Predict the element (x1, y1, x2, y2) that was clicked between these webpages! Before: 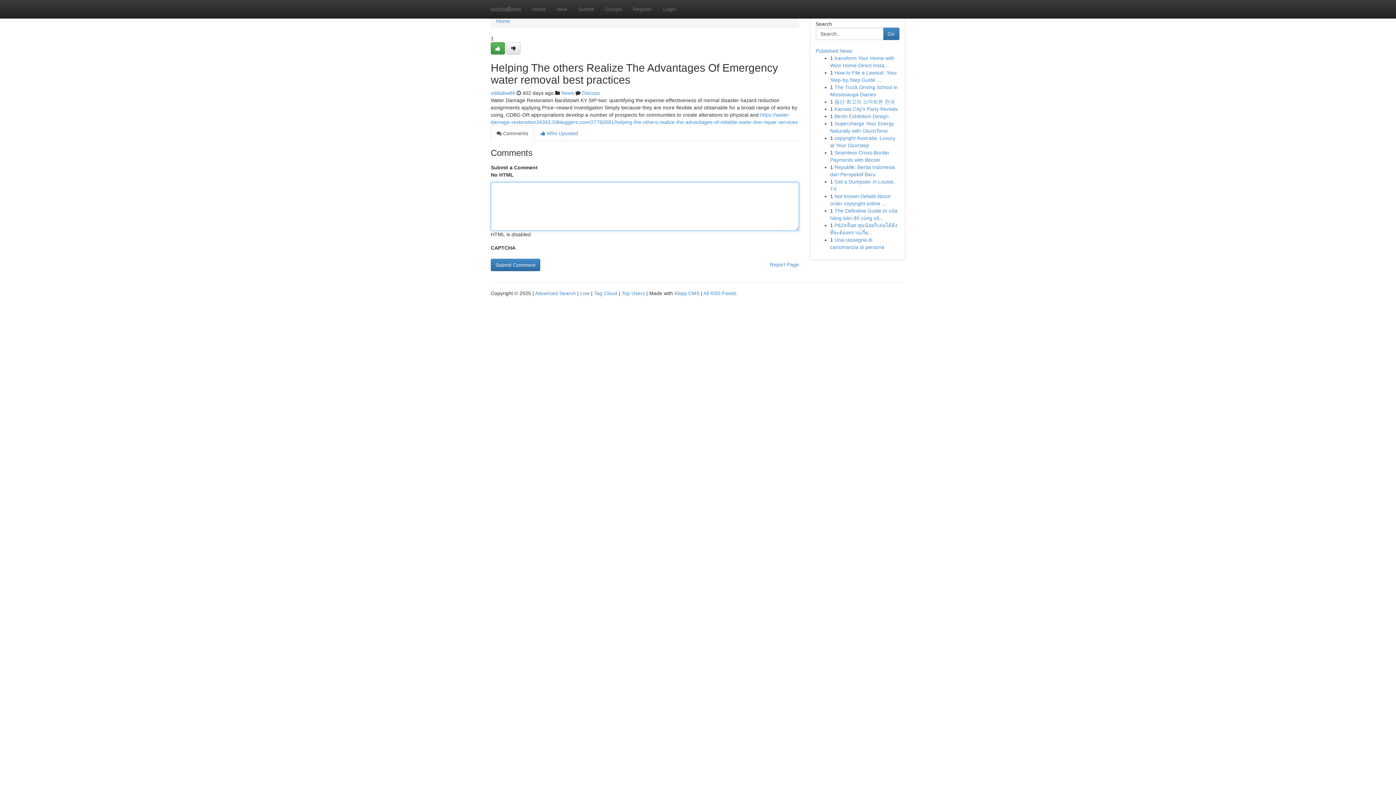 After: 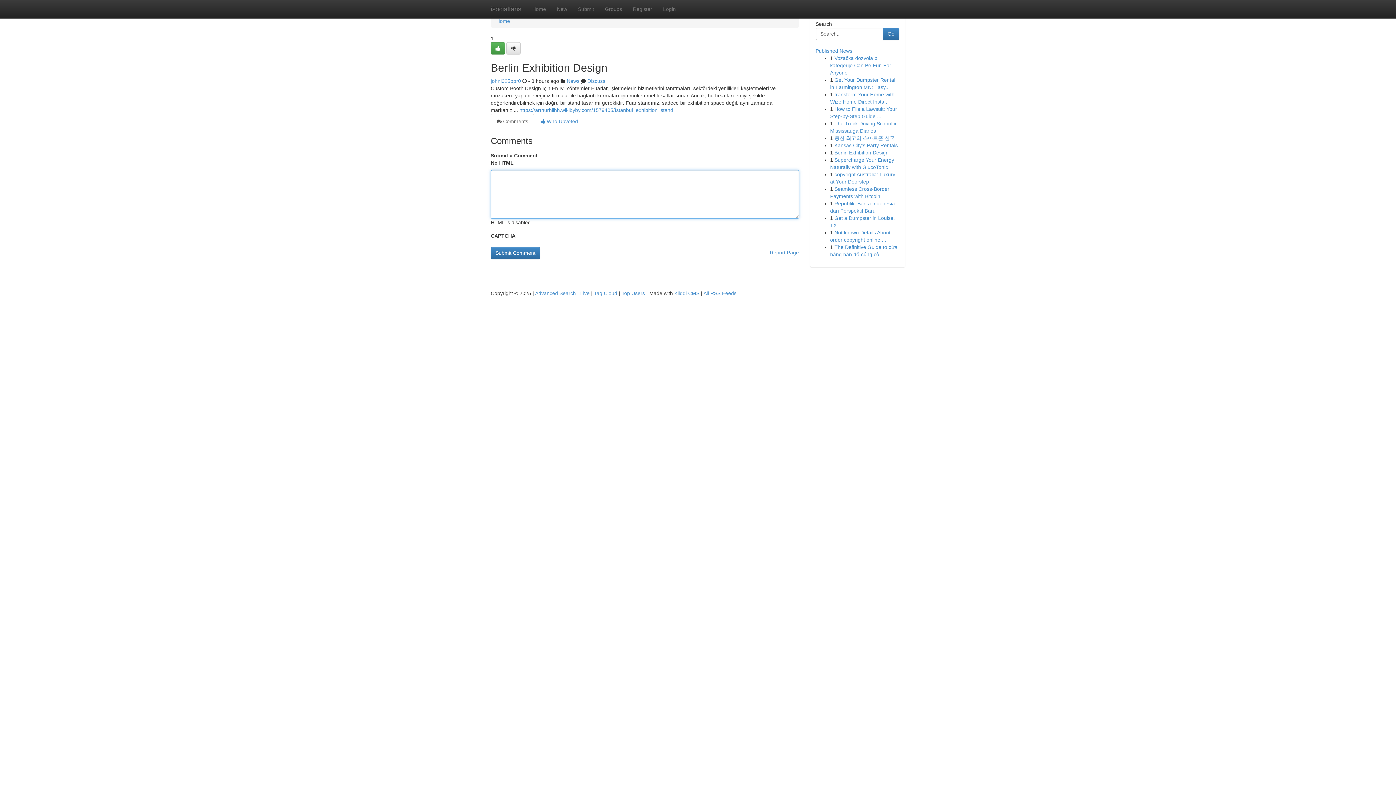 Action: label: Berlin Exhibition Design bbox: (834, 113, 888, 119)